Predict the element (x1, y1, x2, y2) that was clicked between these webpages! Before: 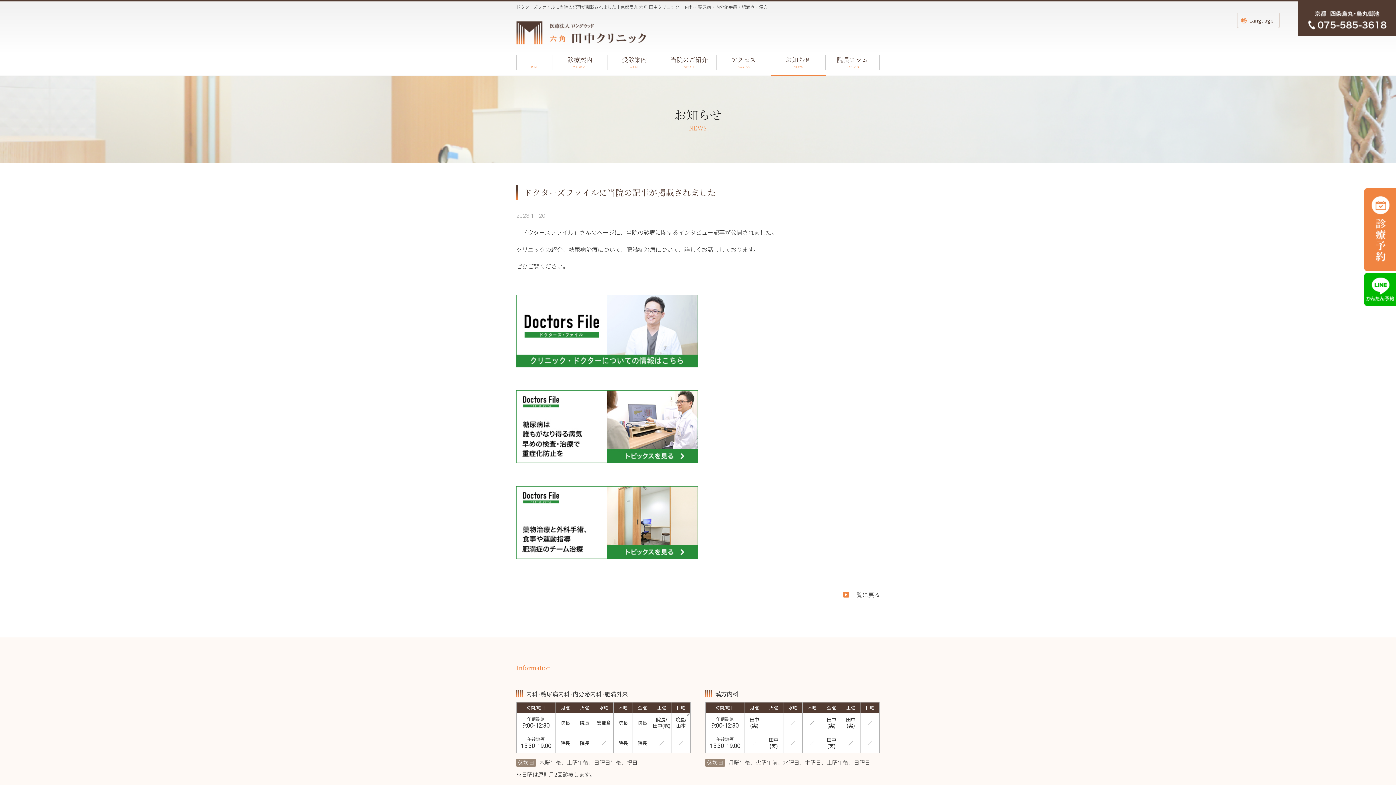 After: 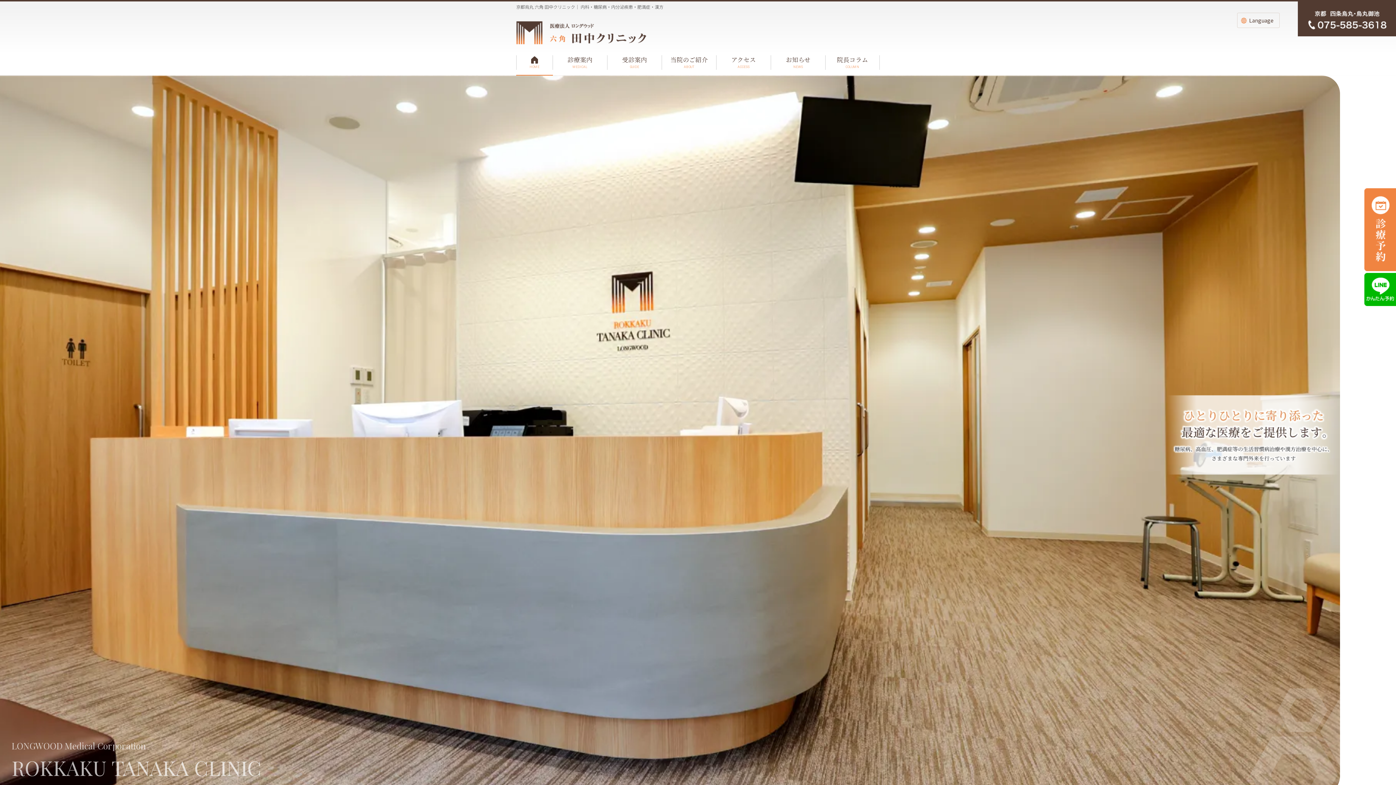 Action: bbox: (516, 55, 553, 75) label: HOME